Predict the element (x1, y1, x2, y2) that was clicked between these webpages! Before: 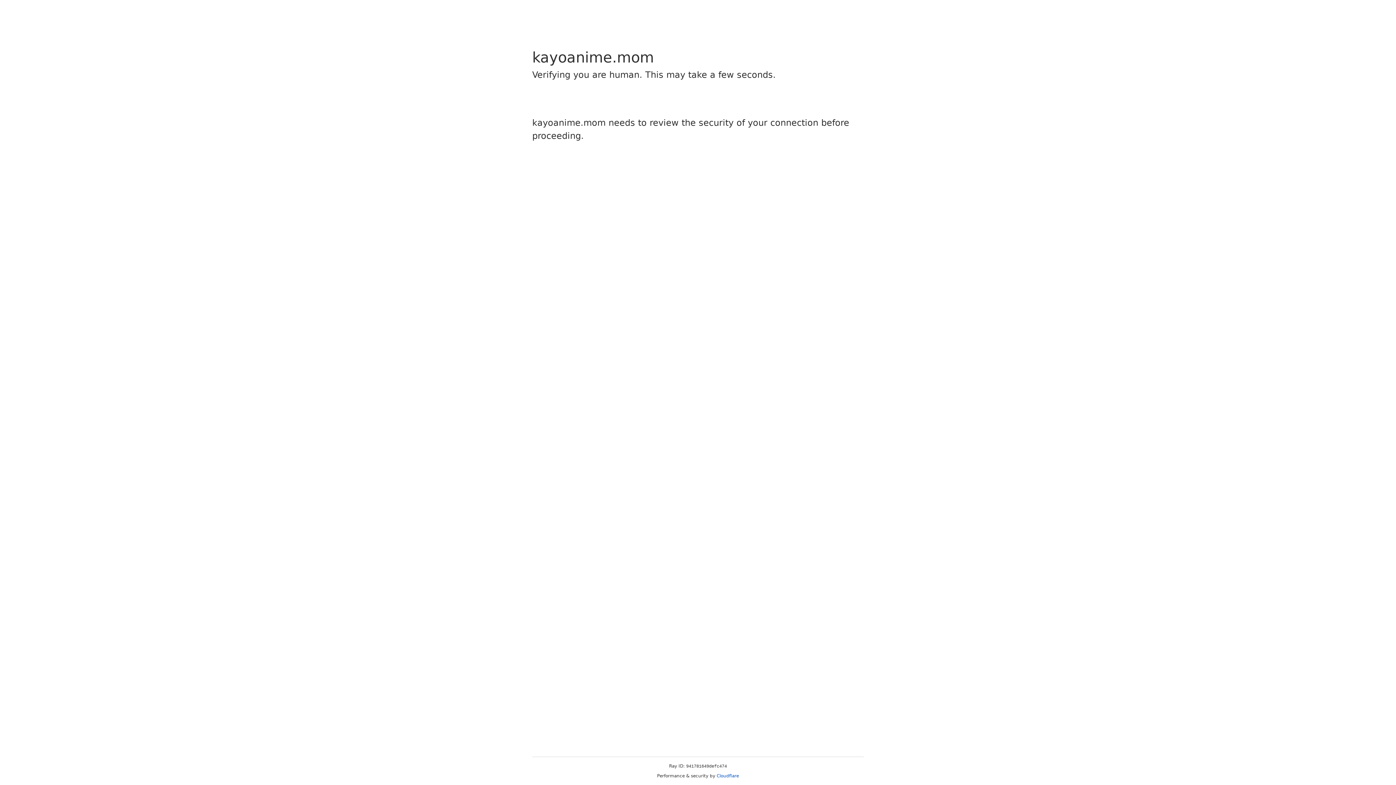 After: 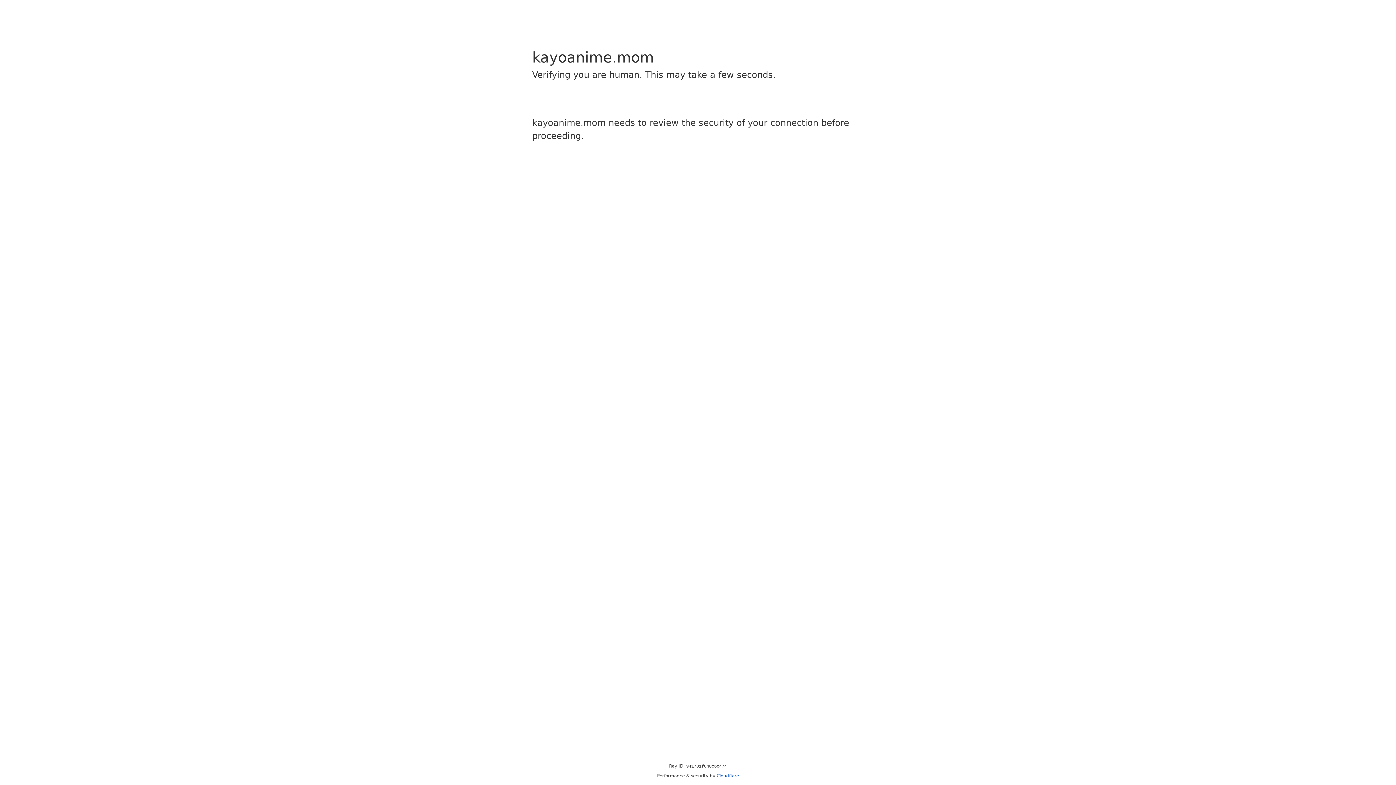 Action: label: Cloudflare bbox: (716, 773, 739, 778)